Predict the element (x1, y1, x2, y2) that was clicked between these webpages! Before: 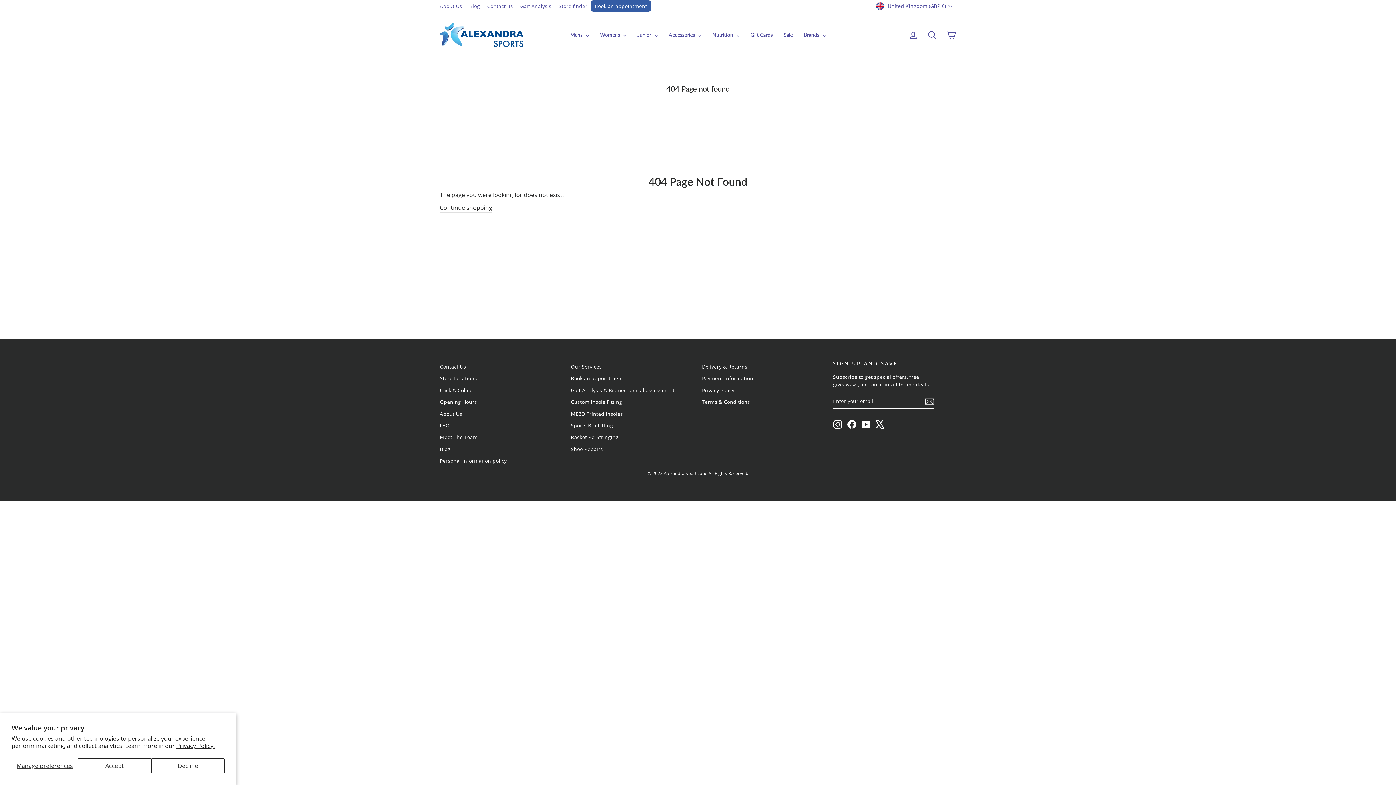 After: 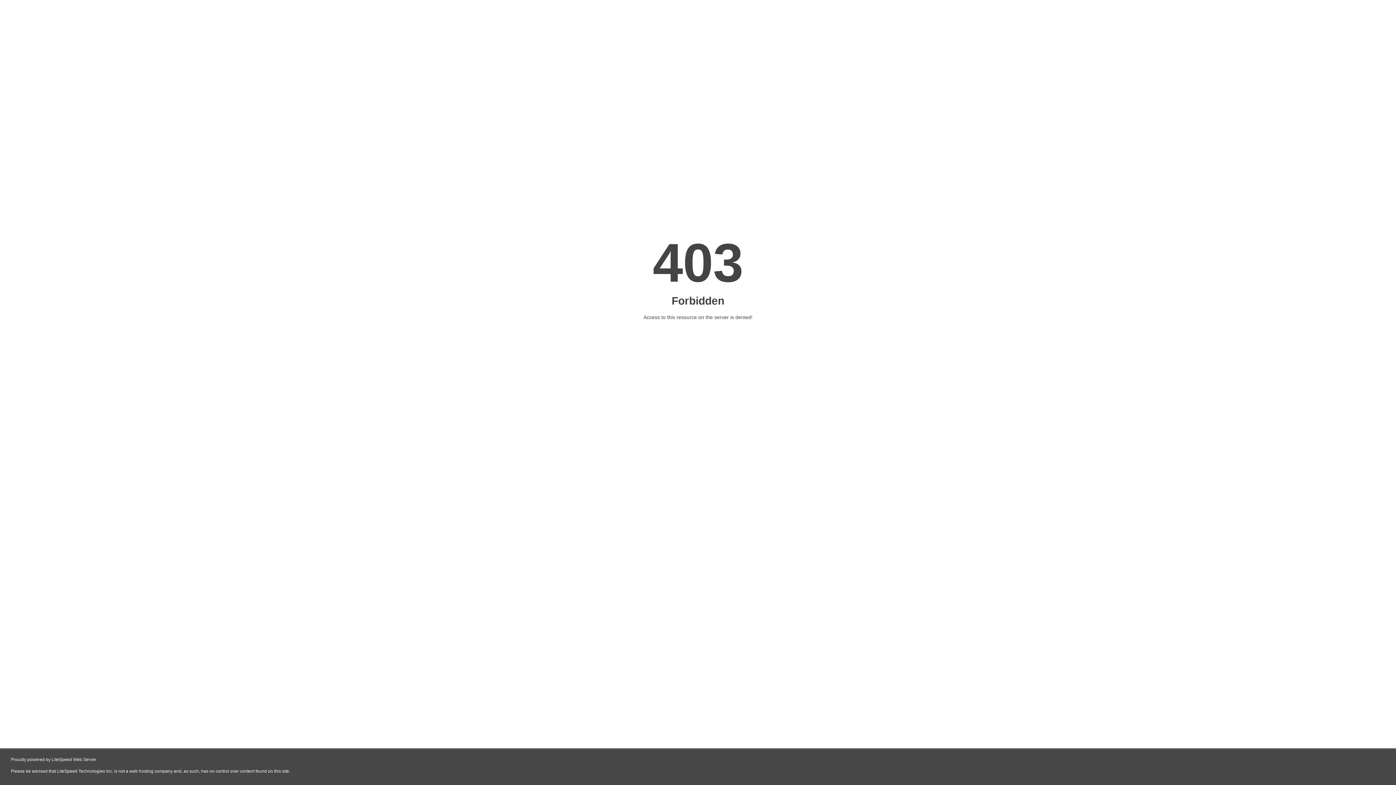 Action: bbox: (440, 443, 450, 454) label: Blog